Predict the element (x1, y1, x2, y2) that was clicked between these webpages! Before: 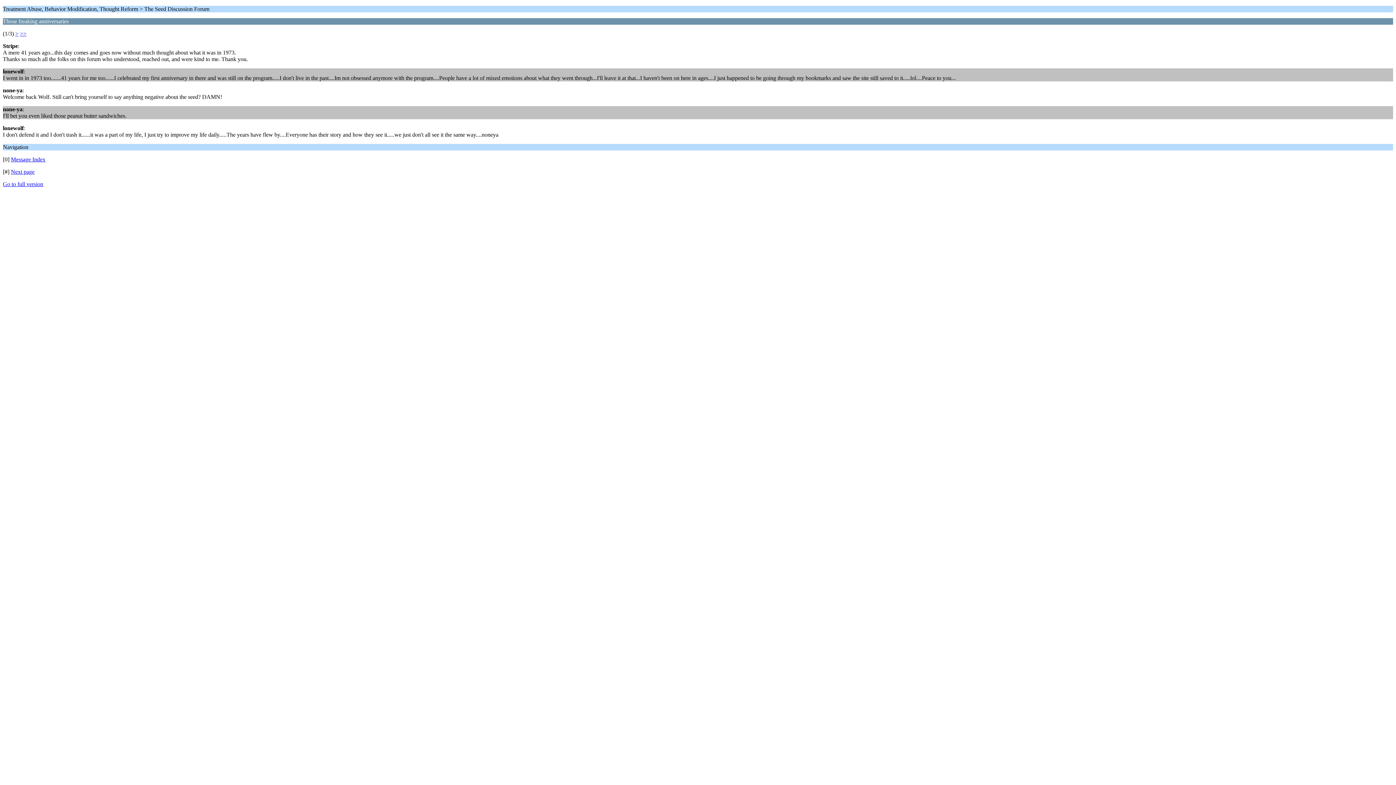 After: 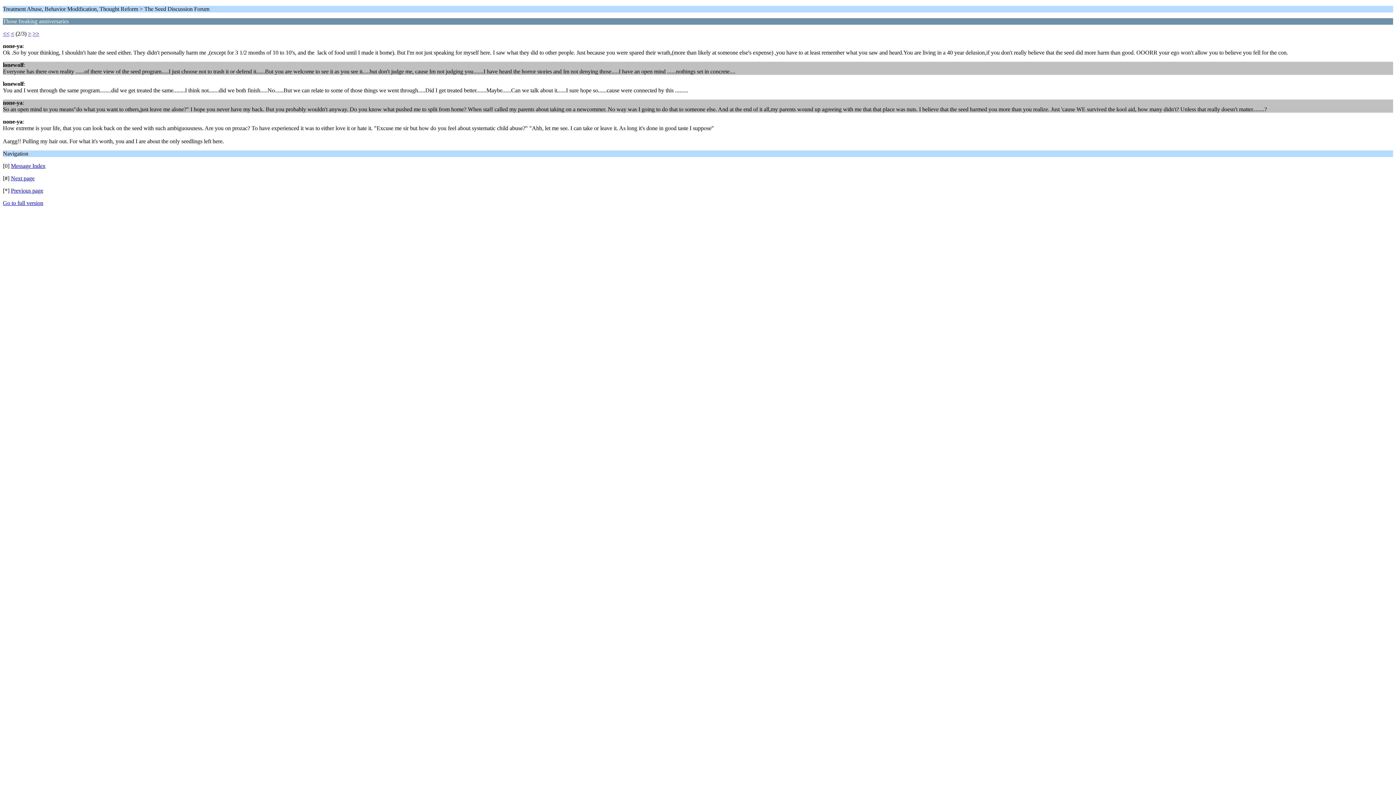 Action: label: > bbox: (15, 30, 18, 36)